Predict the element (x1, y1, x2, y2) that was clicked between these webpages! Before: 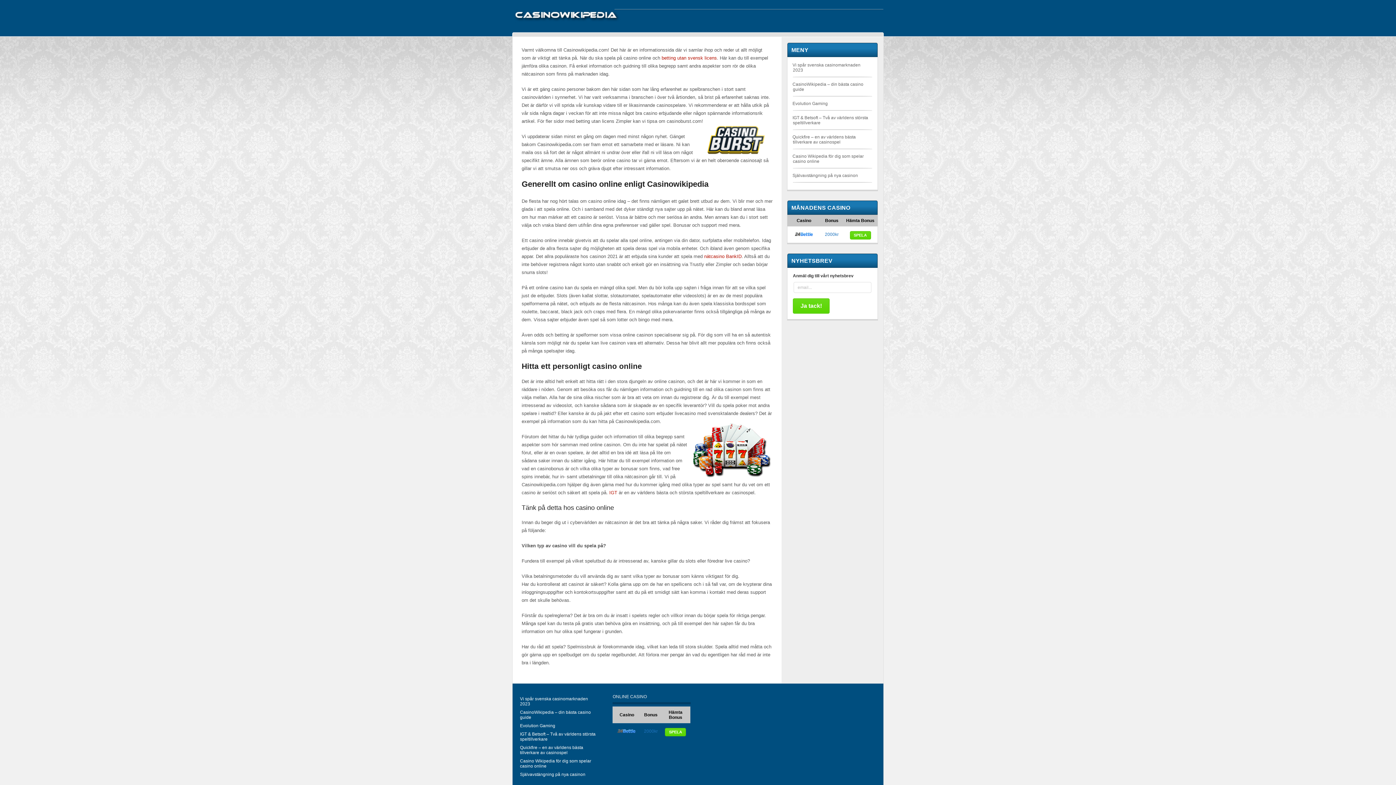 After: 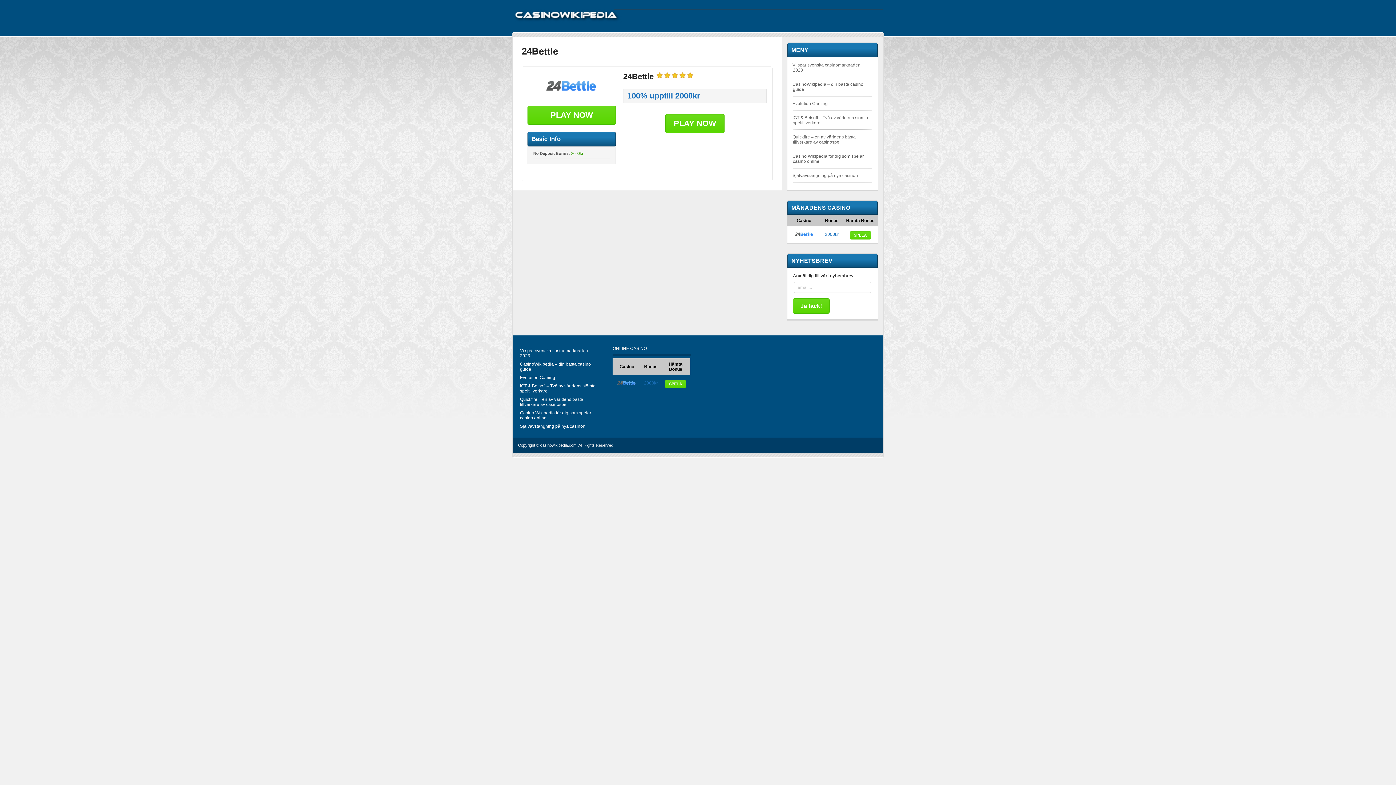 Action: bbox: (794, 234, 813, 240)